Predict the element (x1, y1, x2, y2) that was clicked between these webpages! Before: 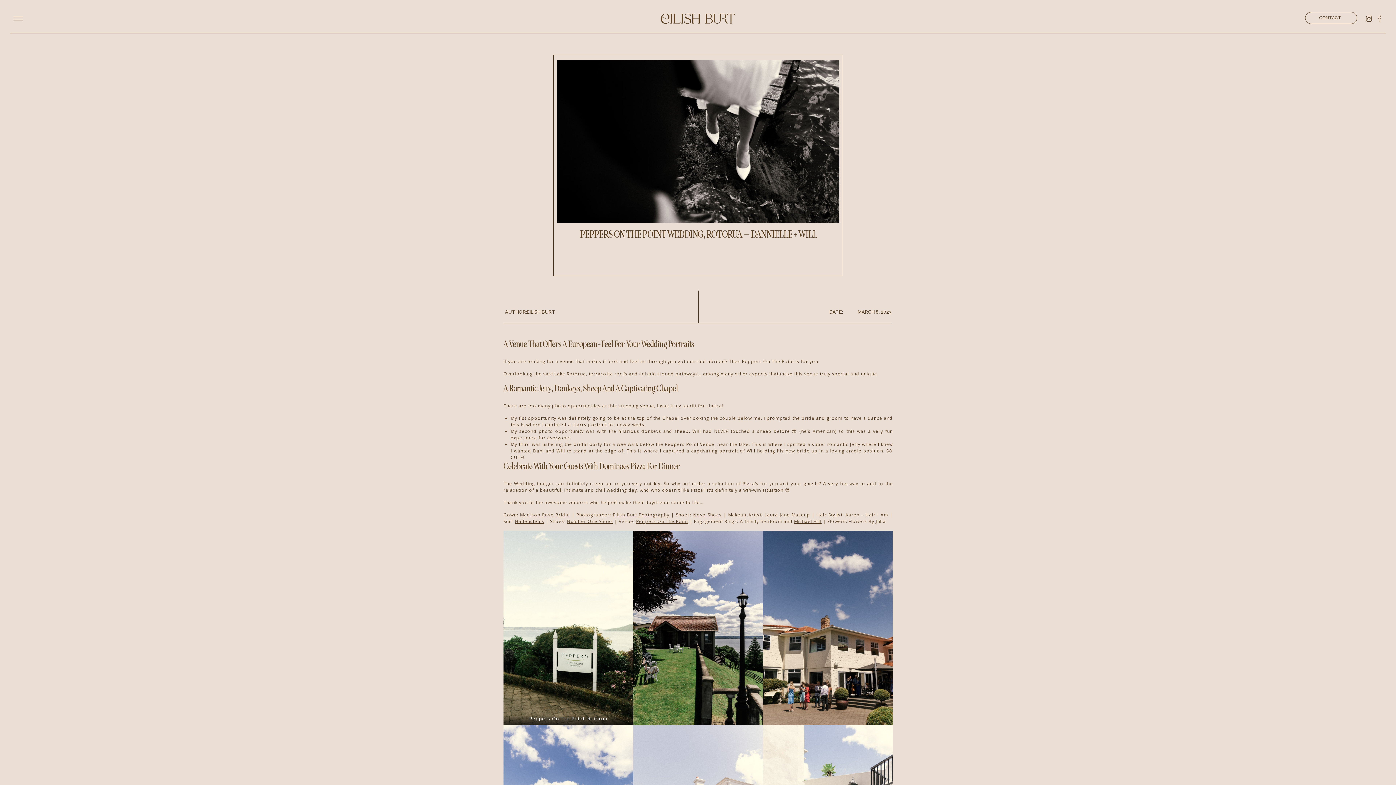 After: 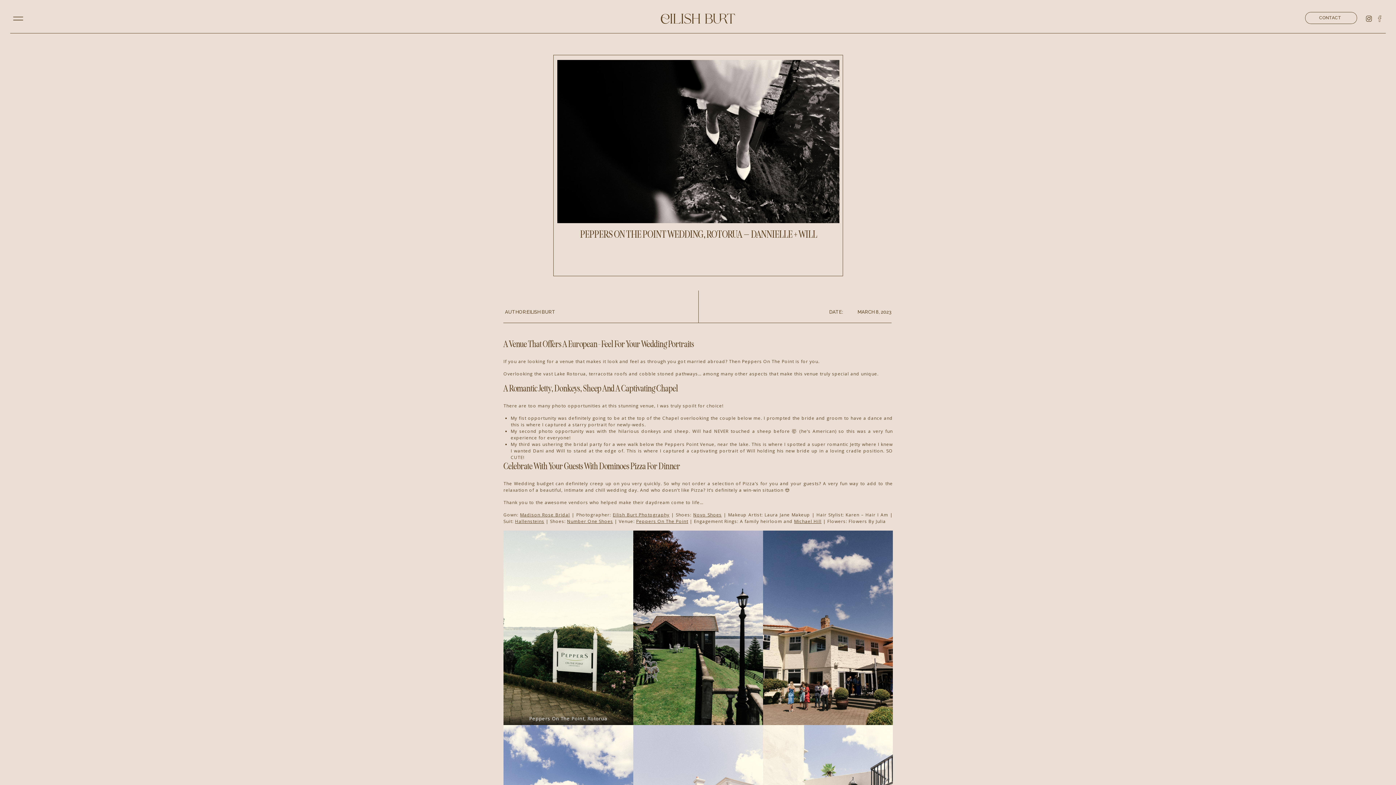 Action: bbox: (1365, 14, 1373, 22)